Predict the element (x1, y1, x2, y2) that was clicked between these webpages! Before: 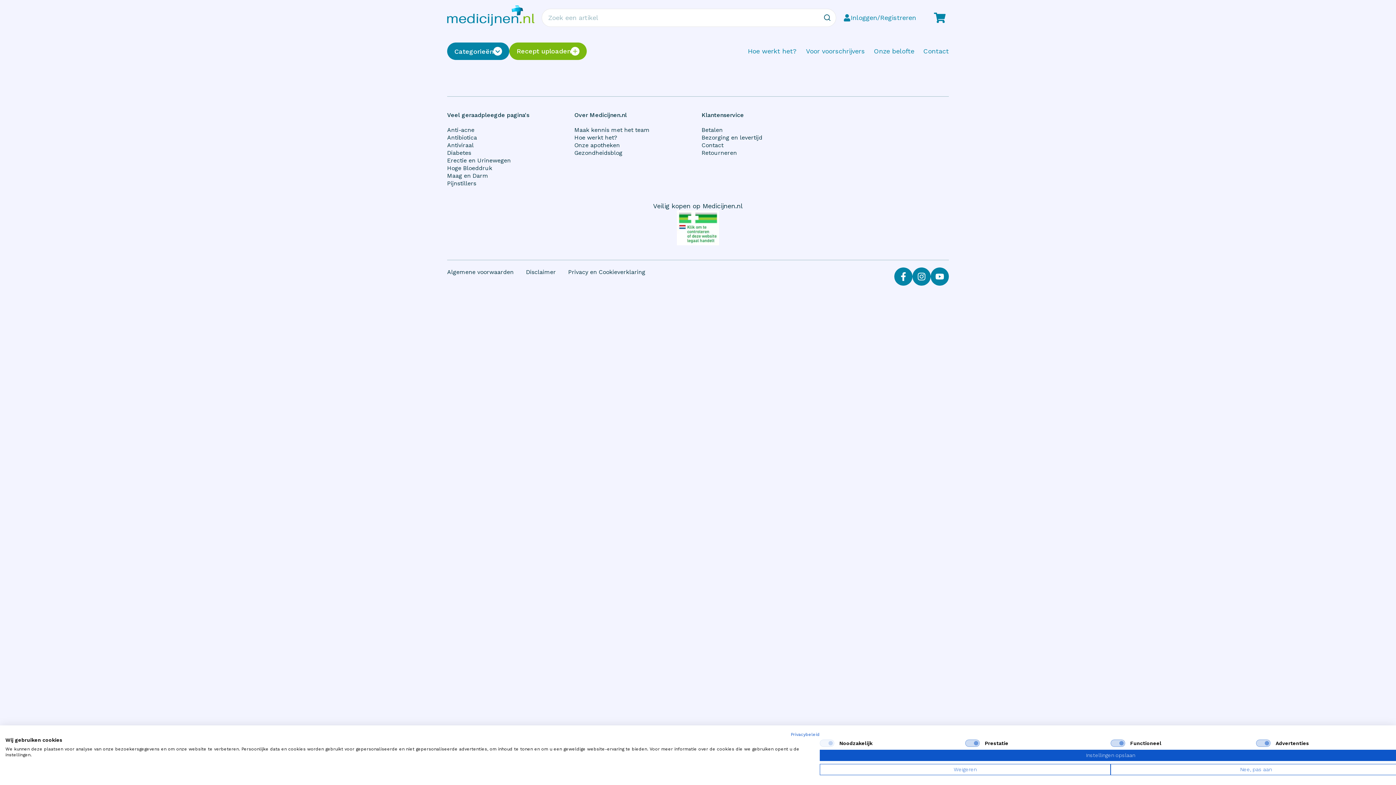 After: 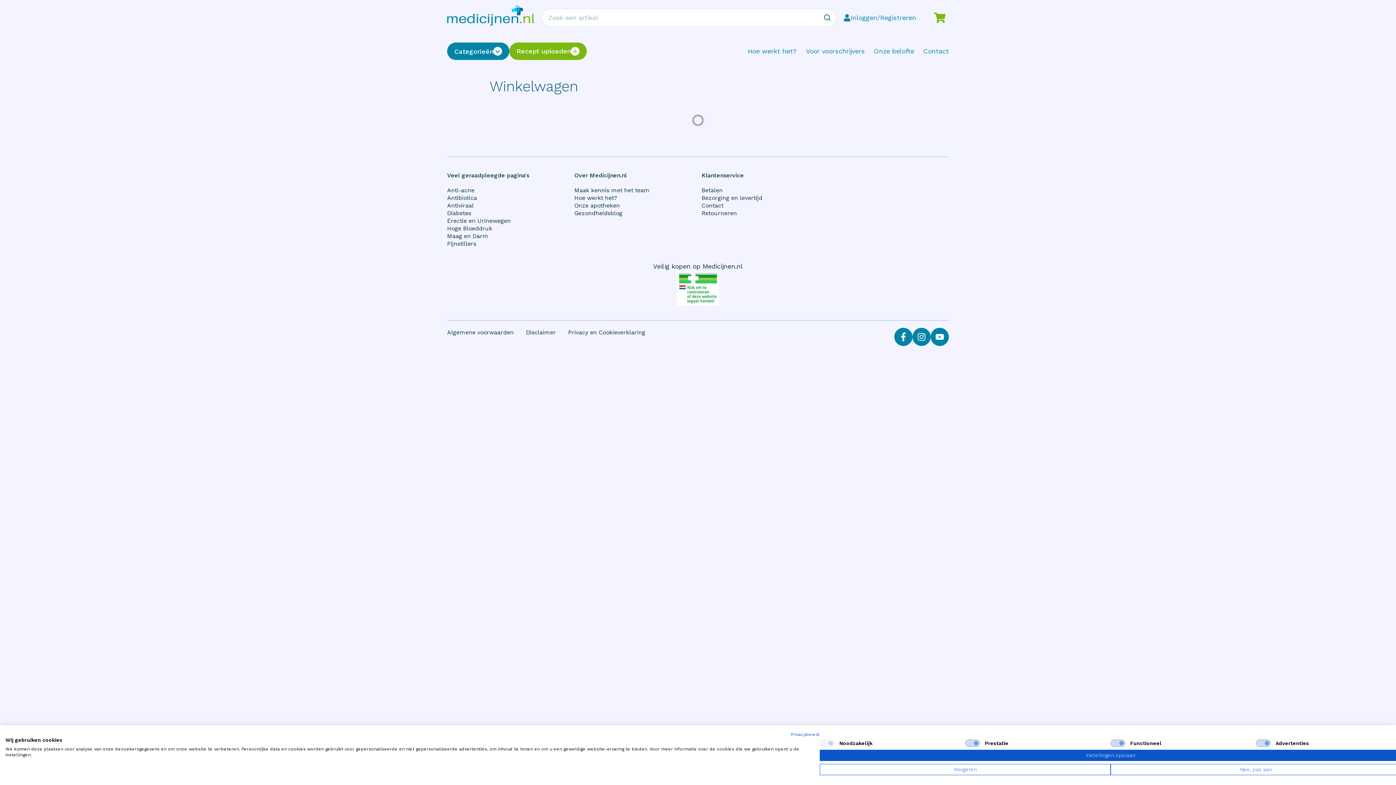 Action: bbox: (930, 8, 949, 26)